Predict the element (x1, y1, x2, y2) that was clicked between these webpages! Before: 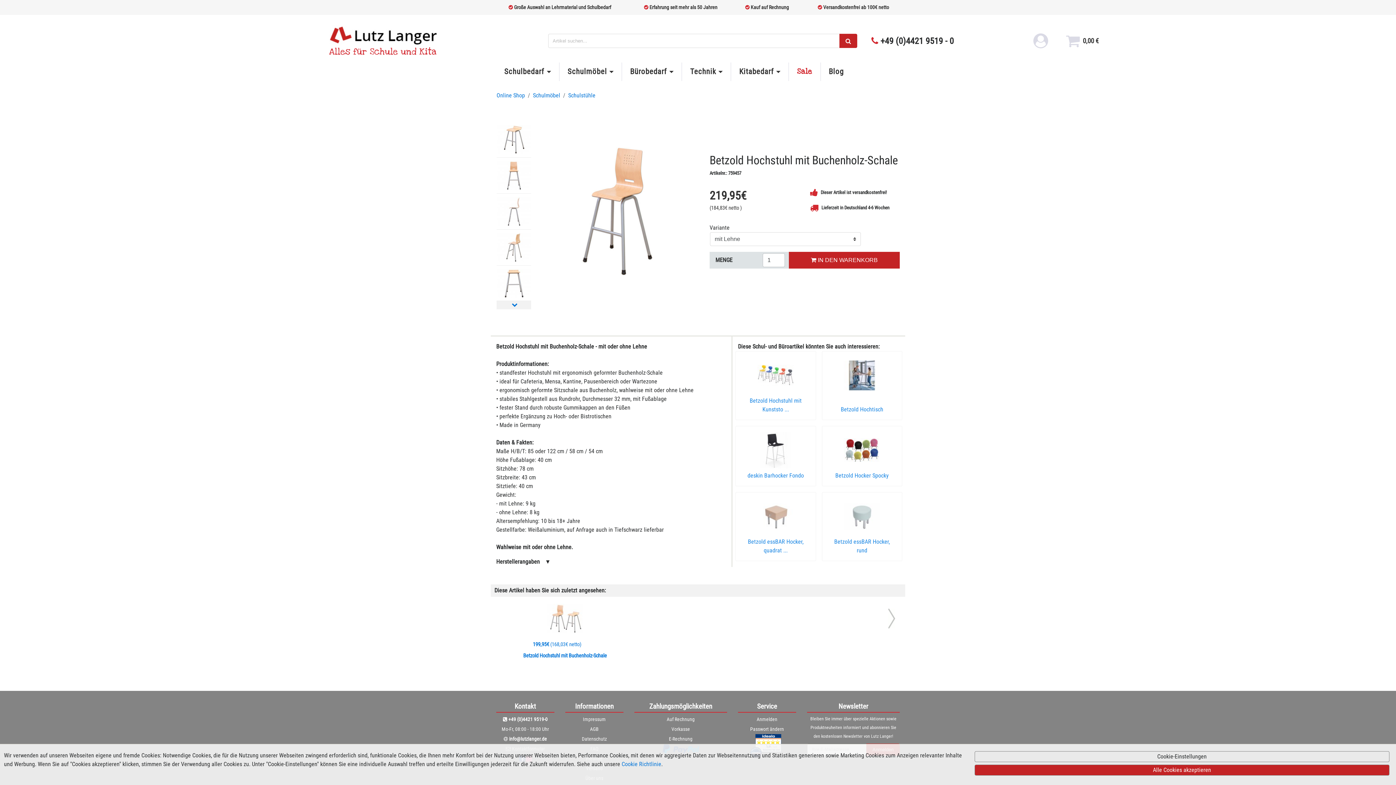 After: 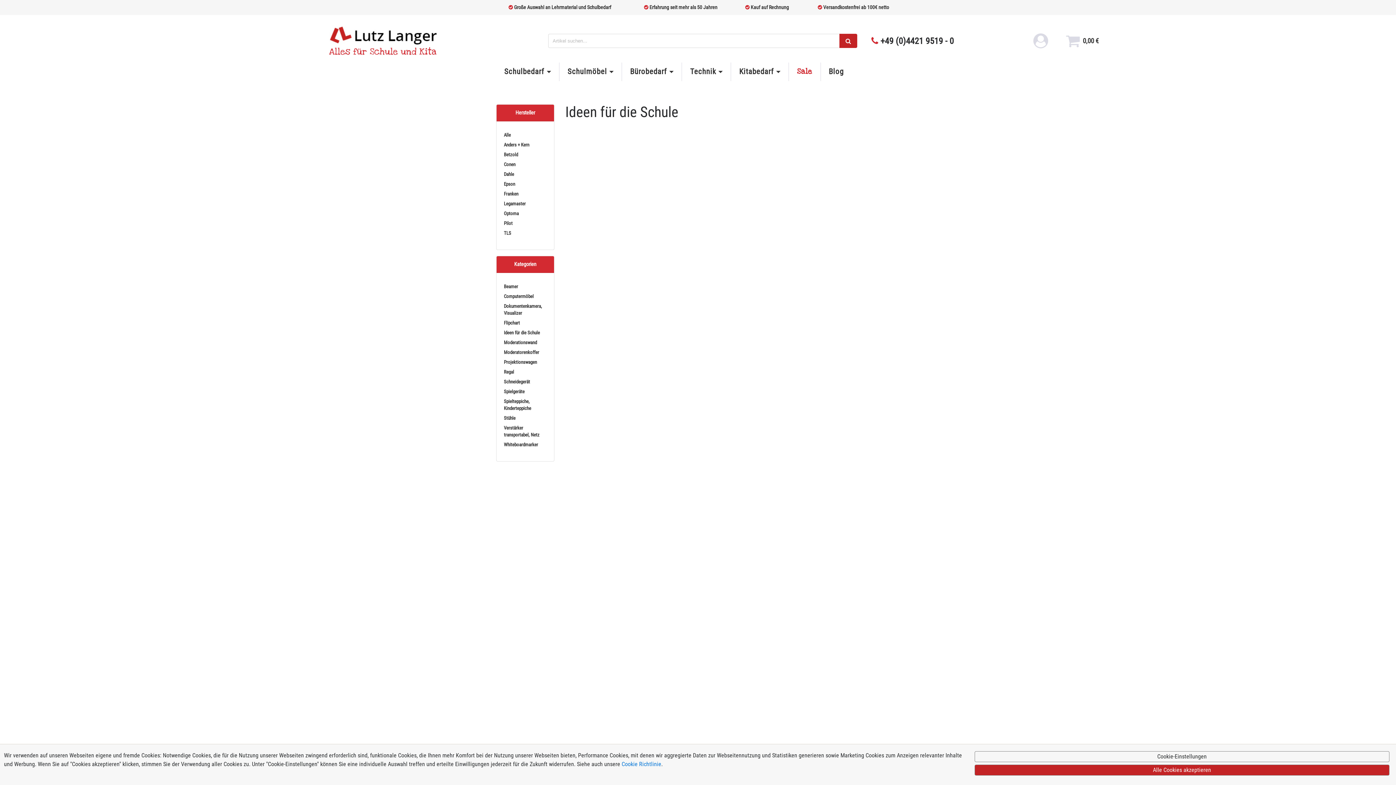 Action: label: Sale bbox: (789, 62, 820, 81)